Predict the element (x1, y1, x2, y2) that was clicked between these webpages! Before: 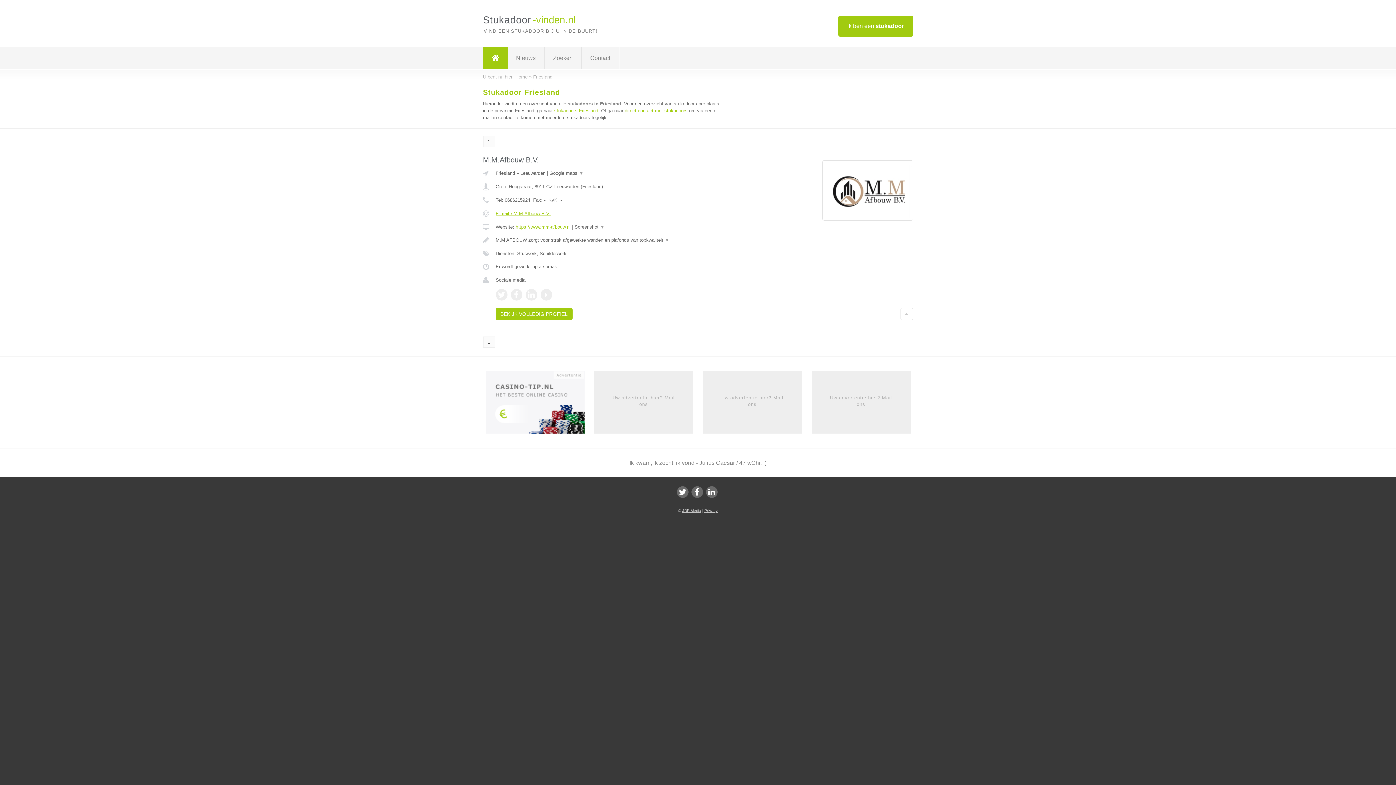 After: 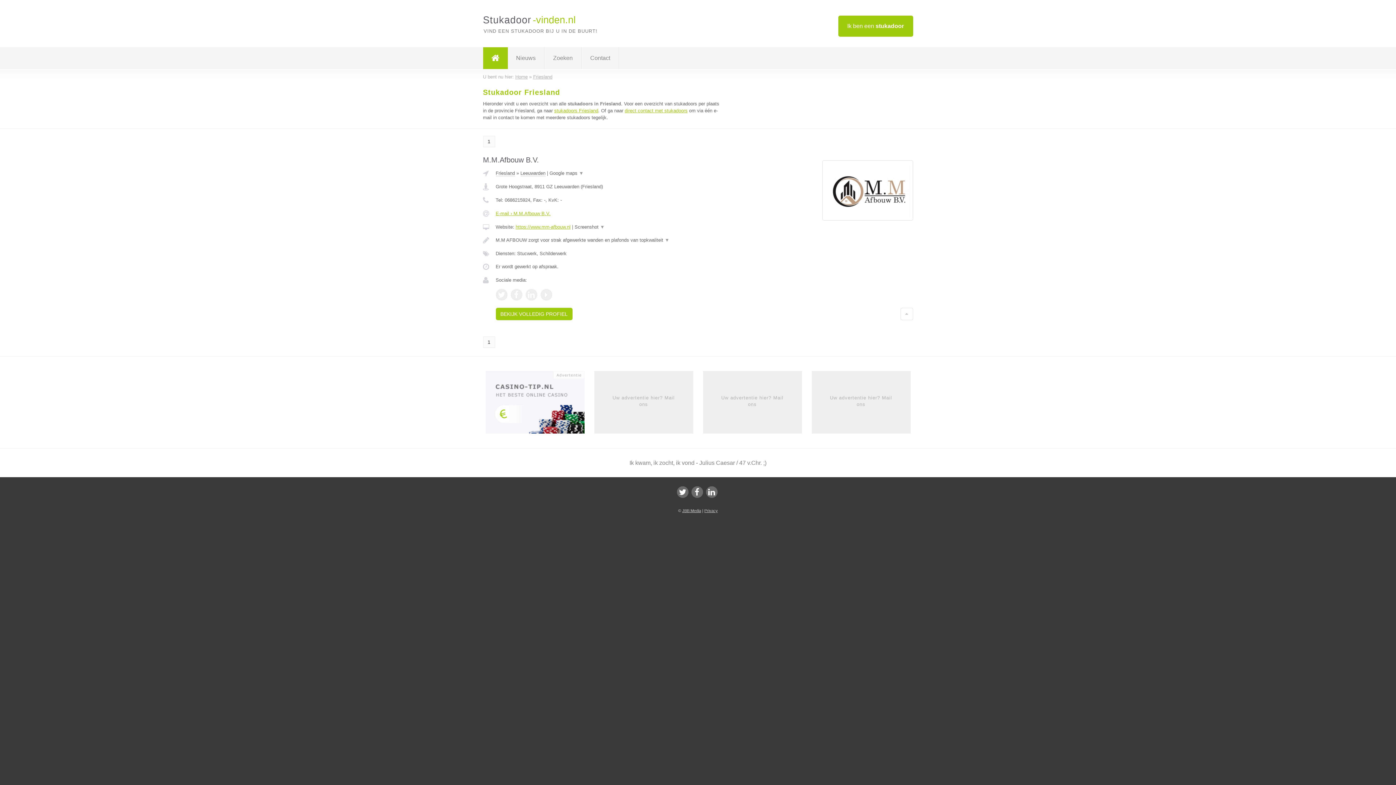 Action: bbox: (495, 170, 515, 176) label: Friesland